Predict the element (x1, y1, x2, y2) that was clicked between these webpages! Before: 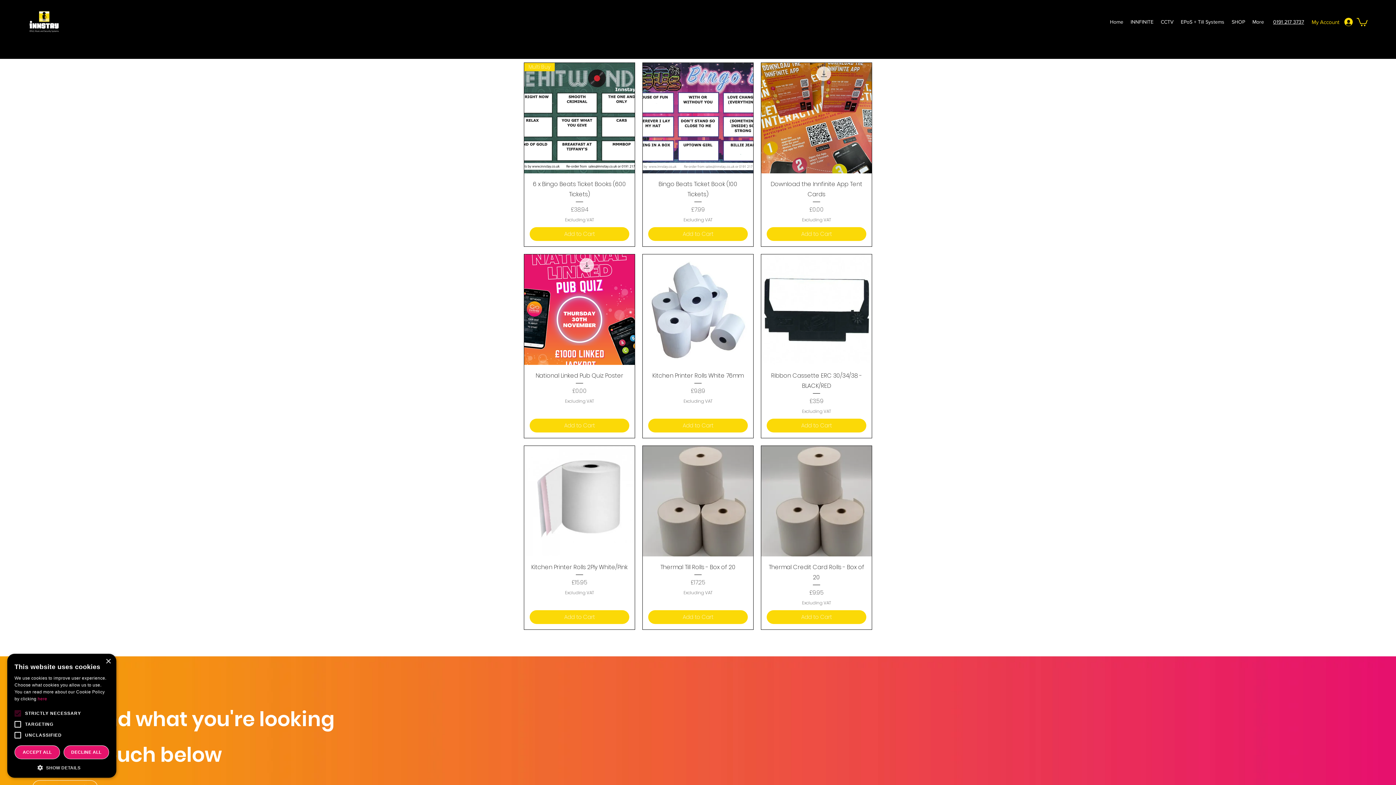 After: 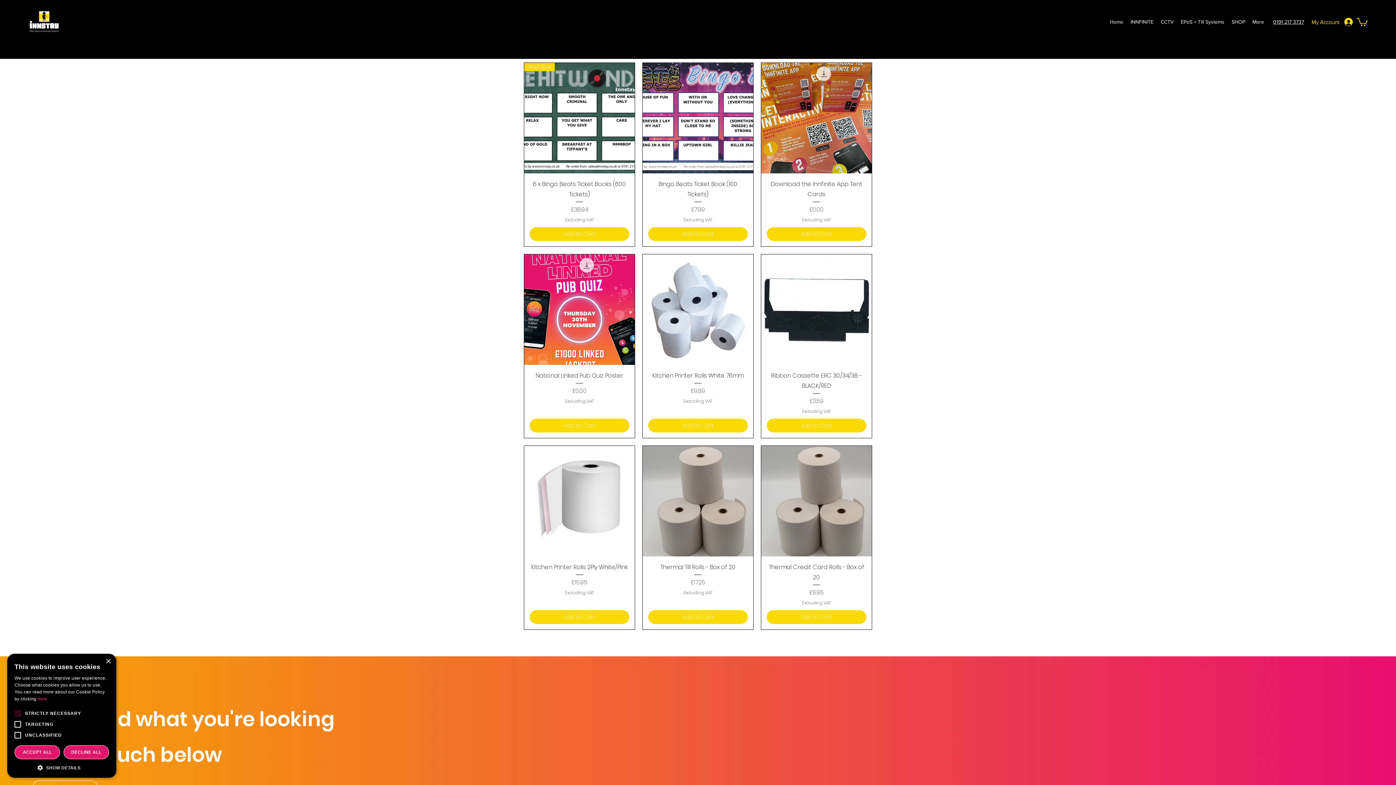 Action: bbox: (1273, 18, 1304, 24) label: 0191 217 3737